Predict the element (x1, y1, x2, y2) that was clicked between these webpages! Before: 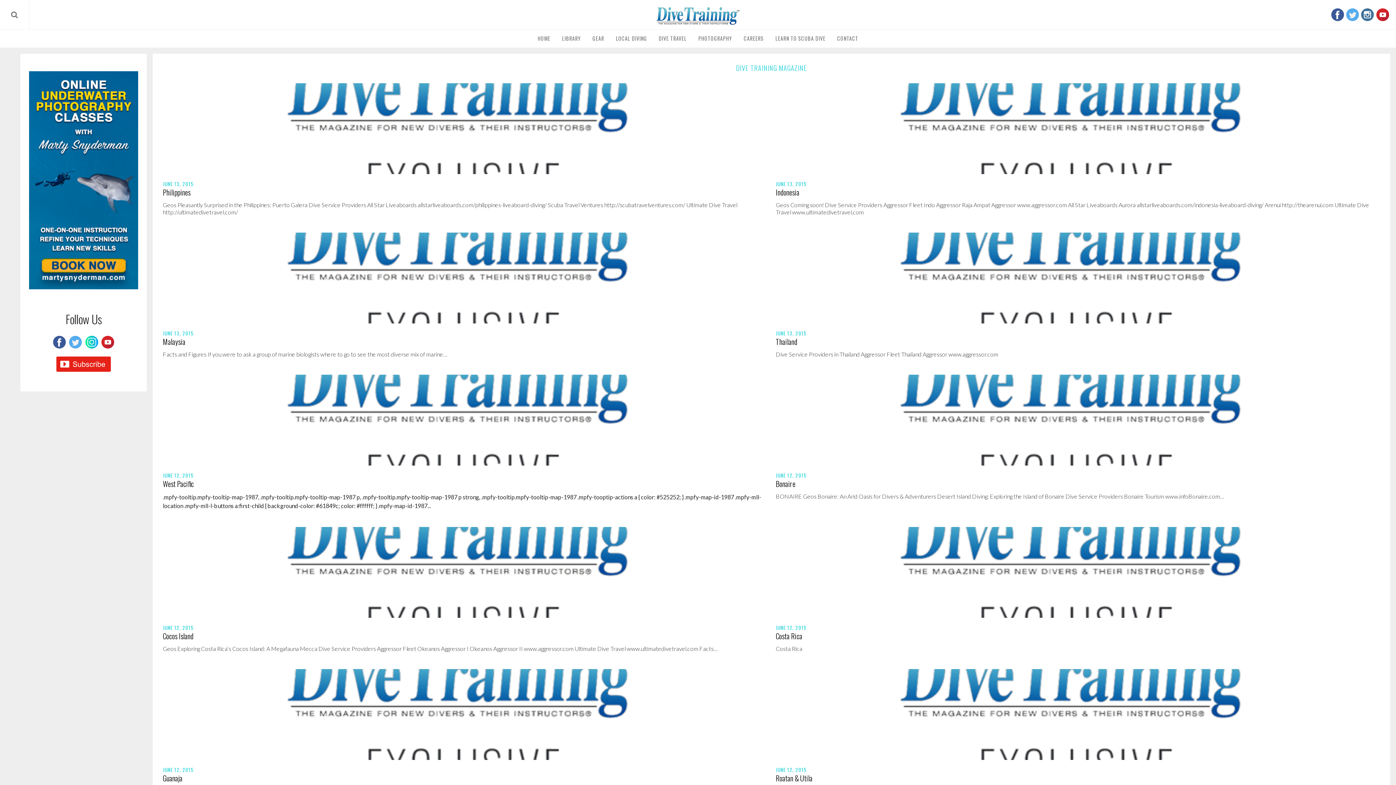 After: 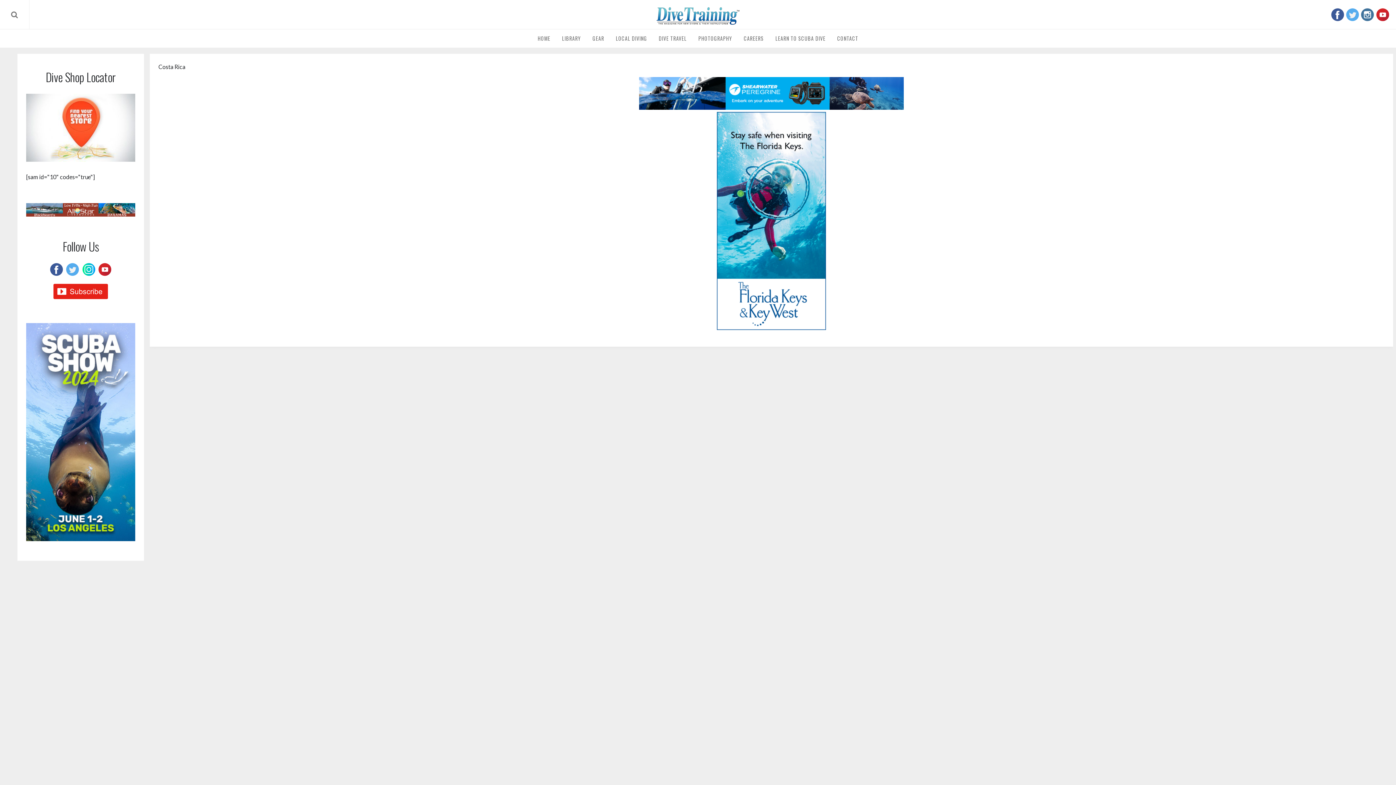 Action: bbox: (776, 527, 1380, 618)